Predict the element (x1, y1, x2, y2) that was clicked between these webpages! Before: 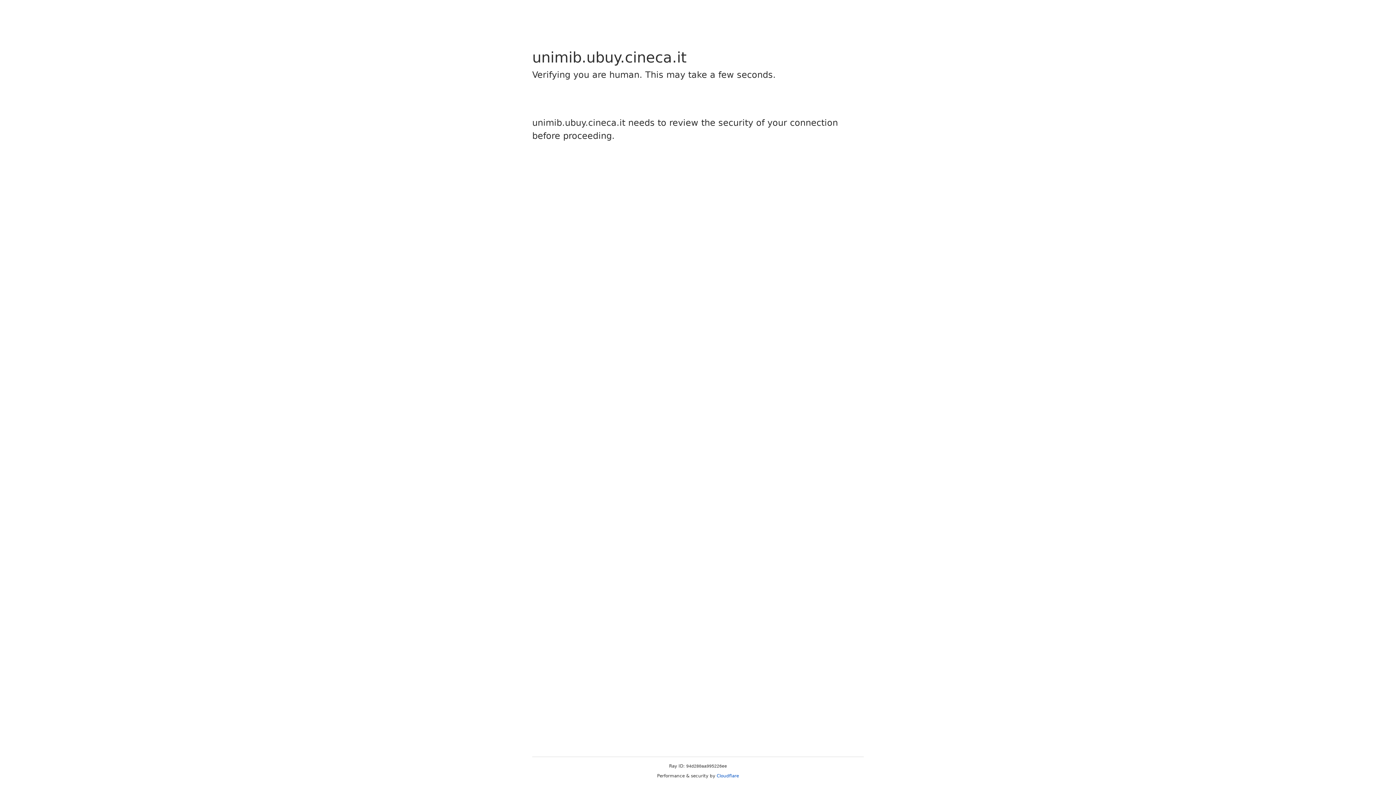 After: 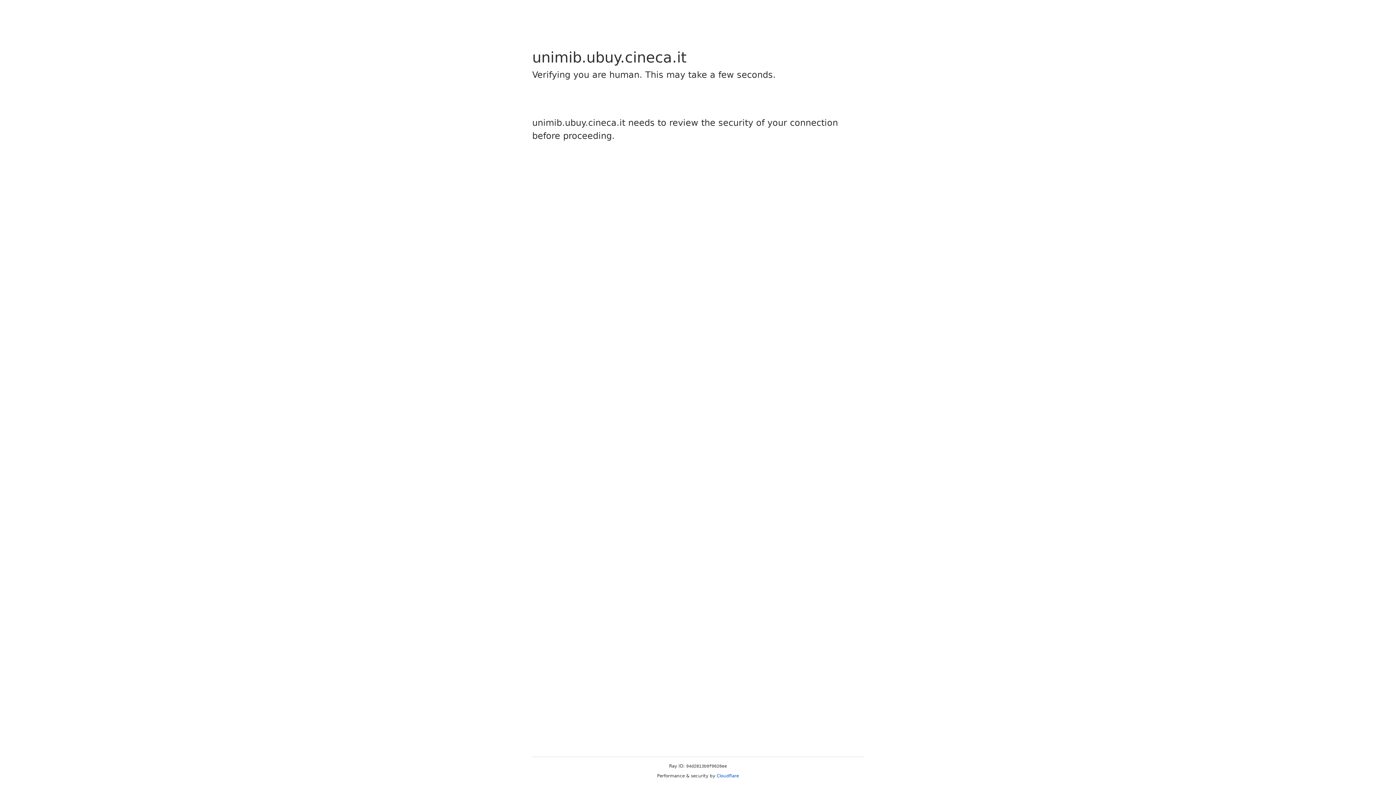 Action: label: Cloudflare bbox: (716, 773, 739, 778)